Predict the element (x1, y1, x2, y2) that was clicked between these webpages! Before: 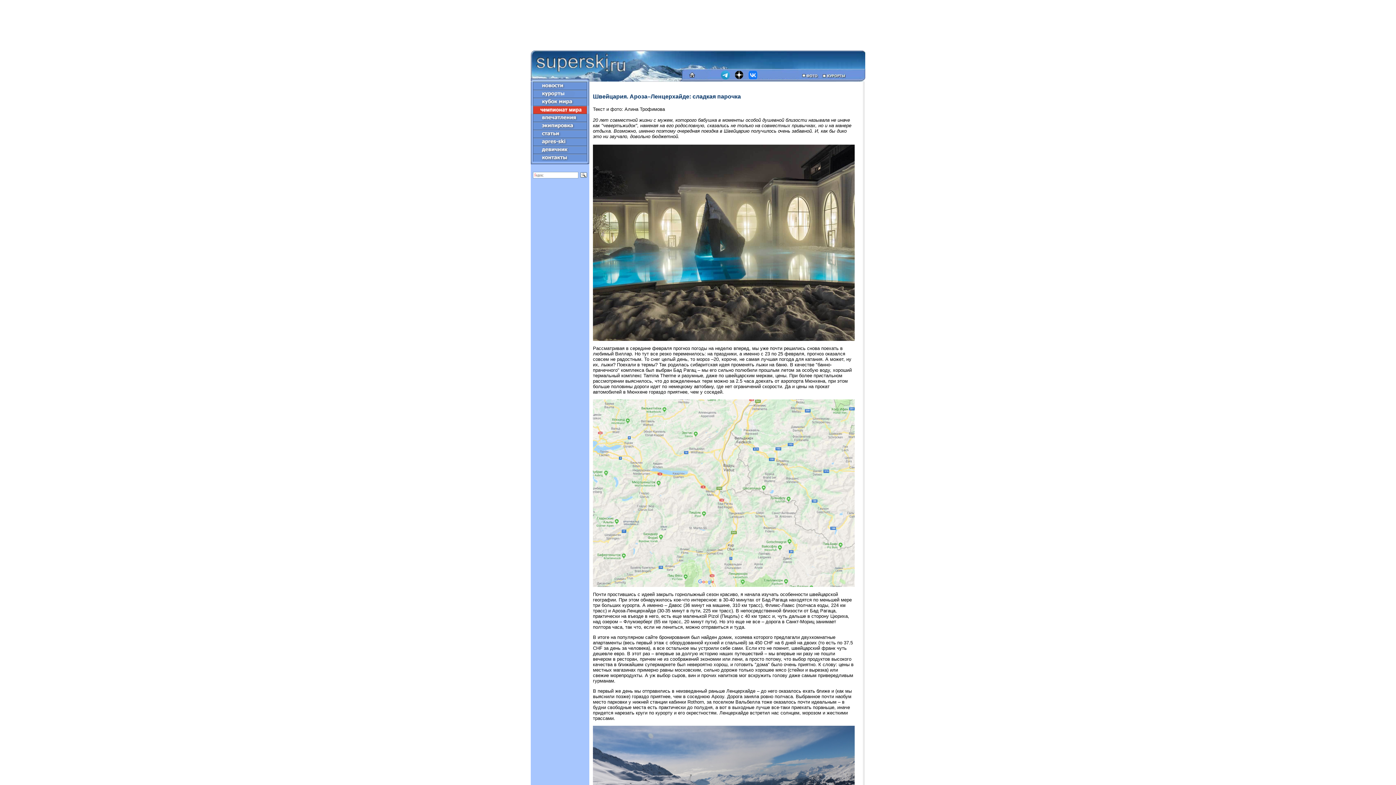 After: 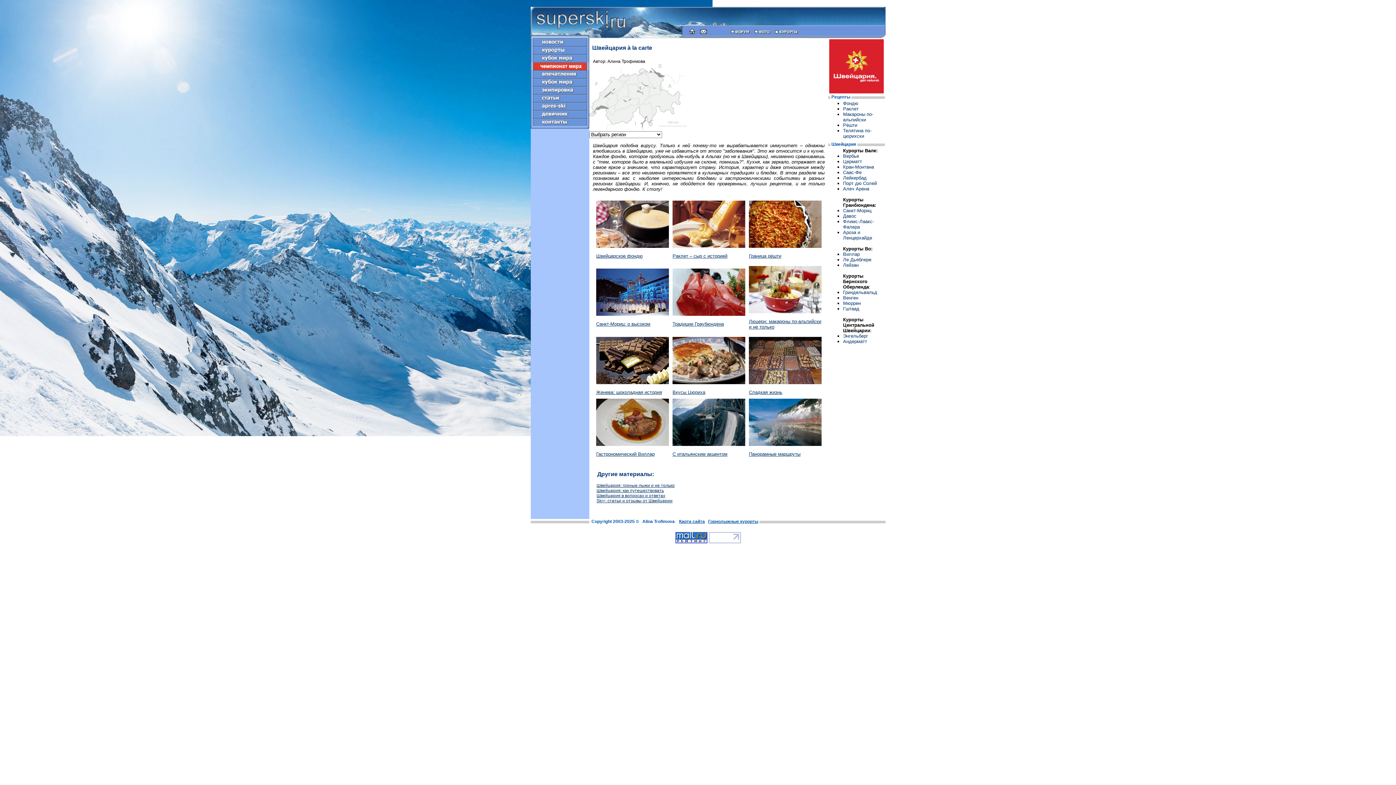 Action: label: Швейцария. Ароза–Ленцерхайде: сладкая парочка bbox: (593, 93, 741, 99)